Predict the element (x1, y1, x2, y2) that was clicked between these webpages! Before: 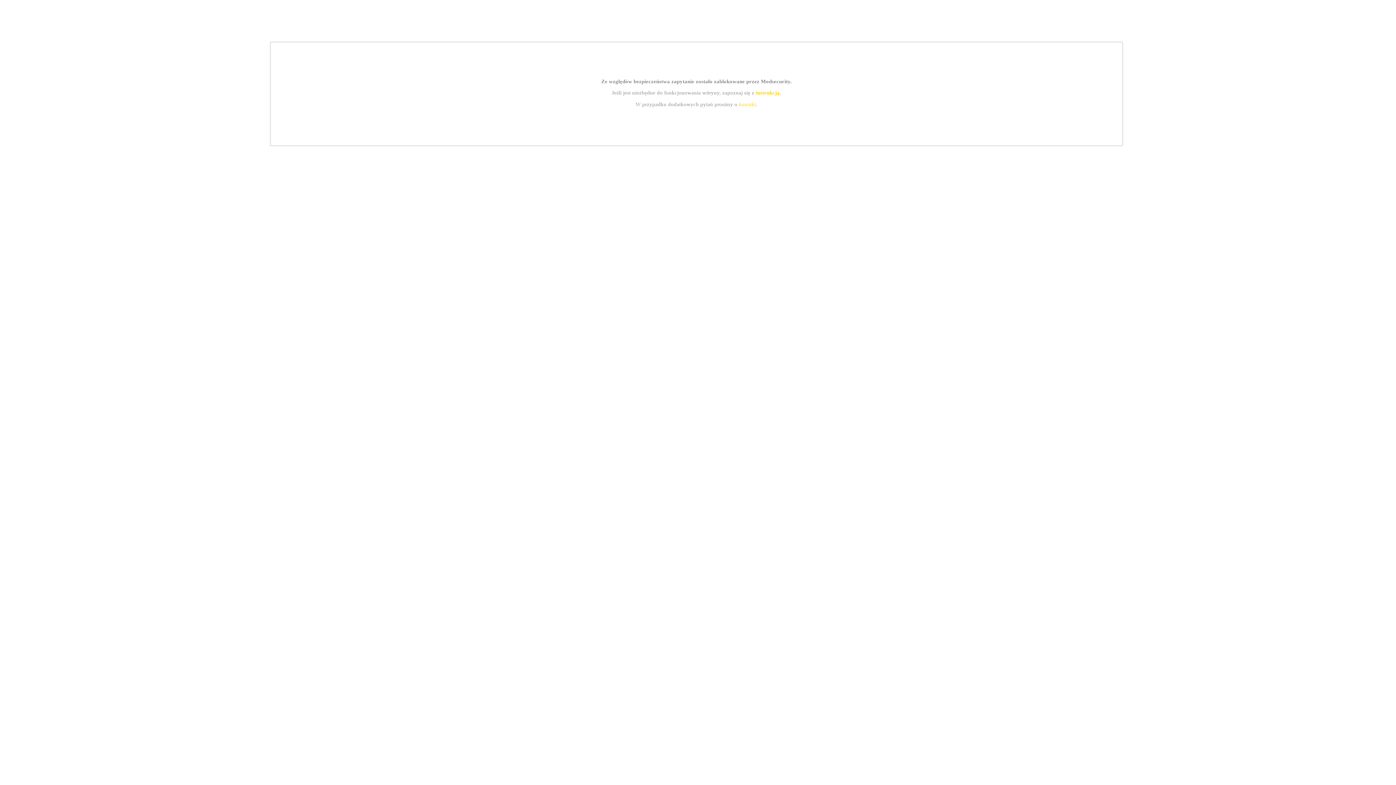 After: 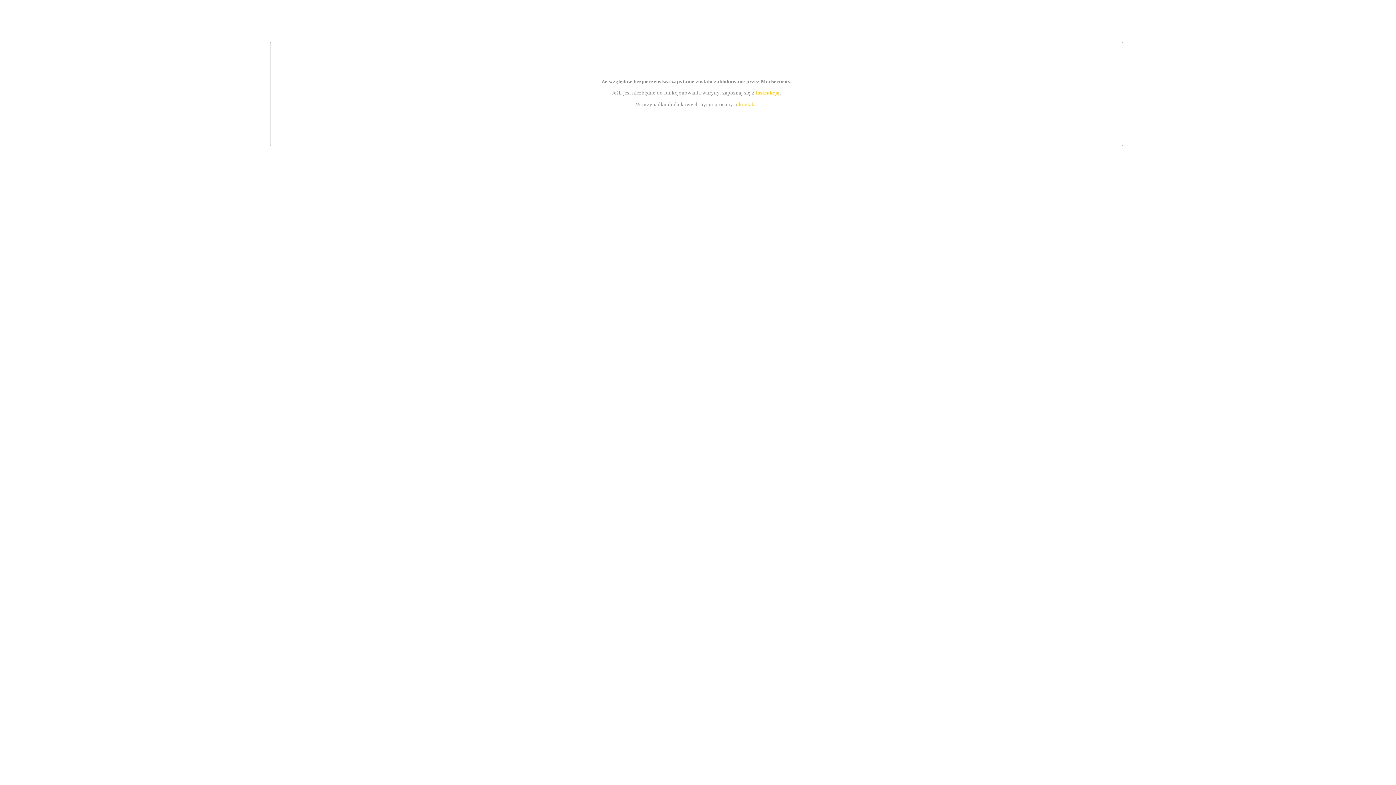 Action: bbox: (755, 89, 779, 95) label: instrukcją